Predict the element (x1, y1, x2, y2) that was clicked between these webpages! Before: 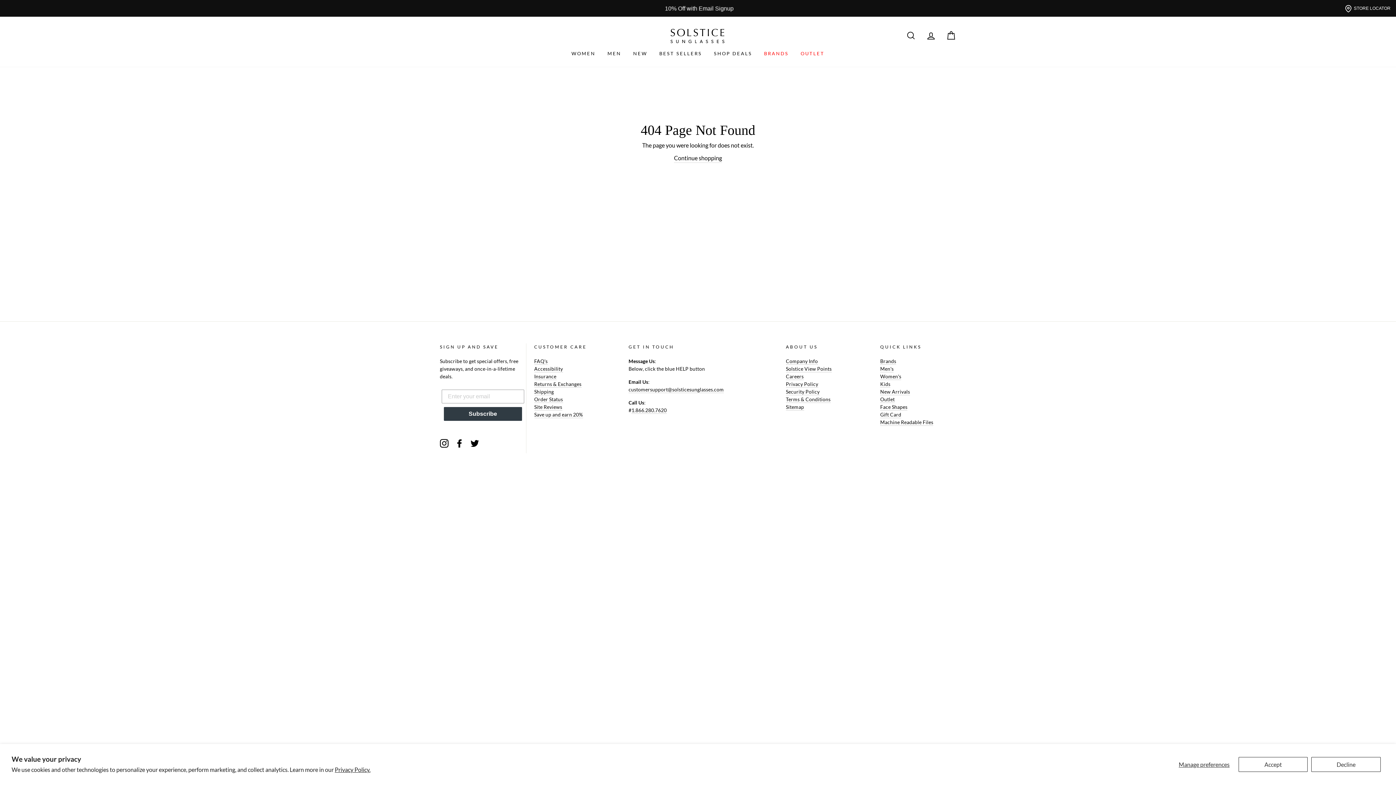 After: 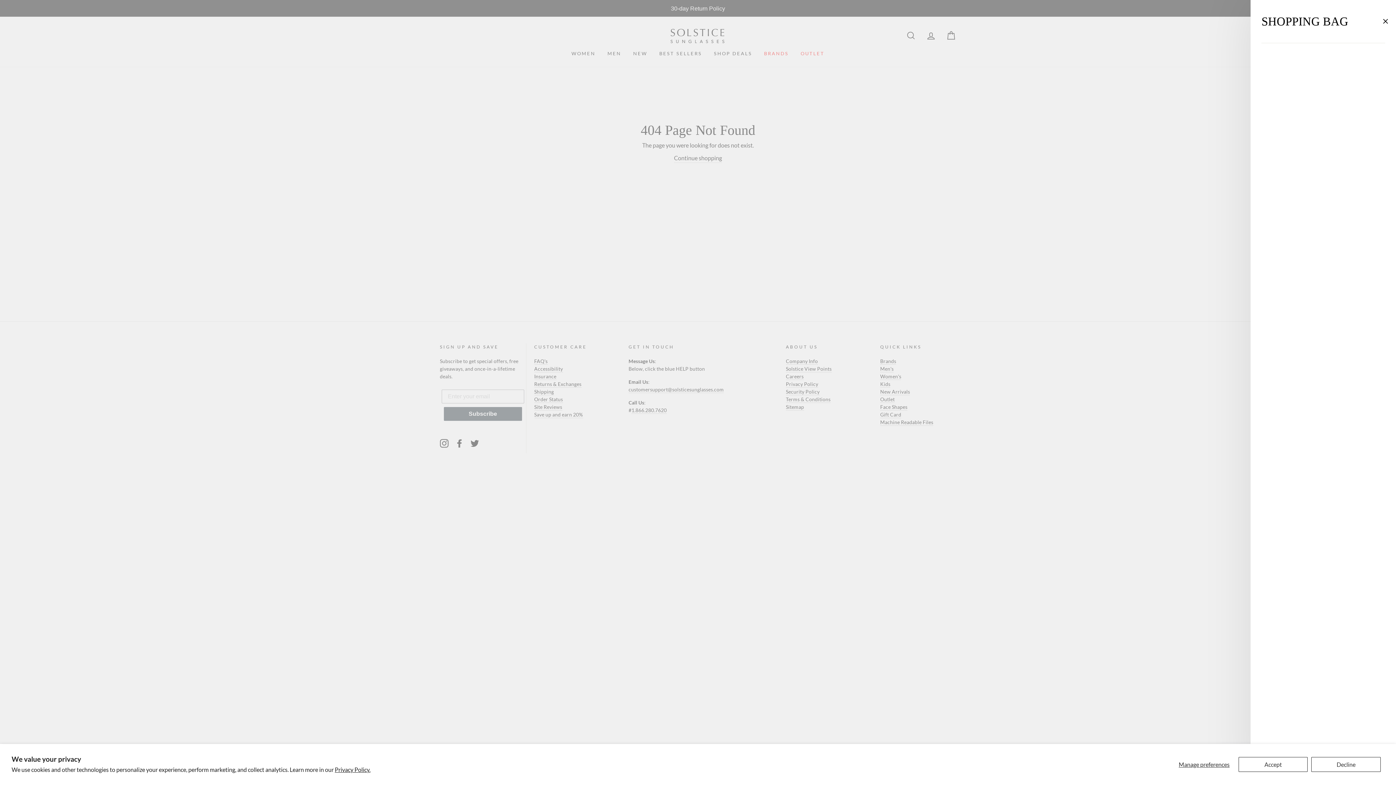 Action: bbox: (941, 27, 960, 43) label: CART